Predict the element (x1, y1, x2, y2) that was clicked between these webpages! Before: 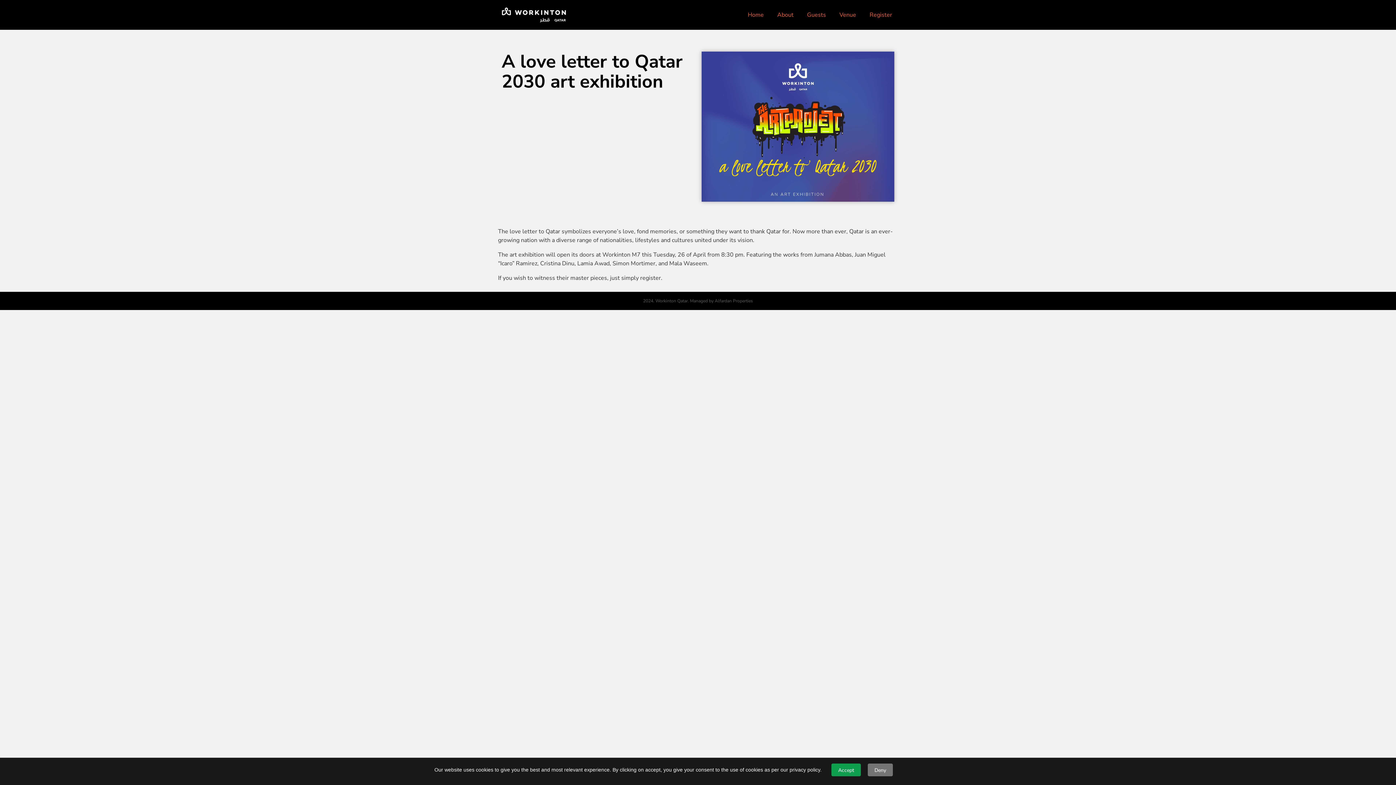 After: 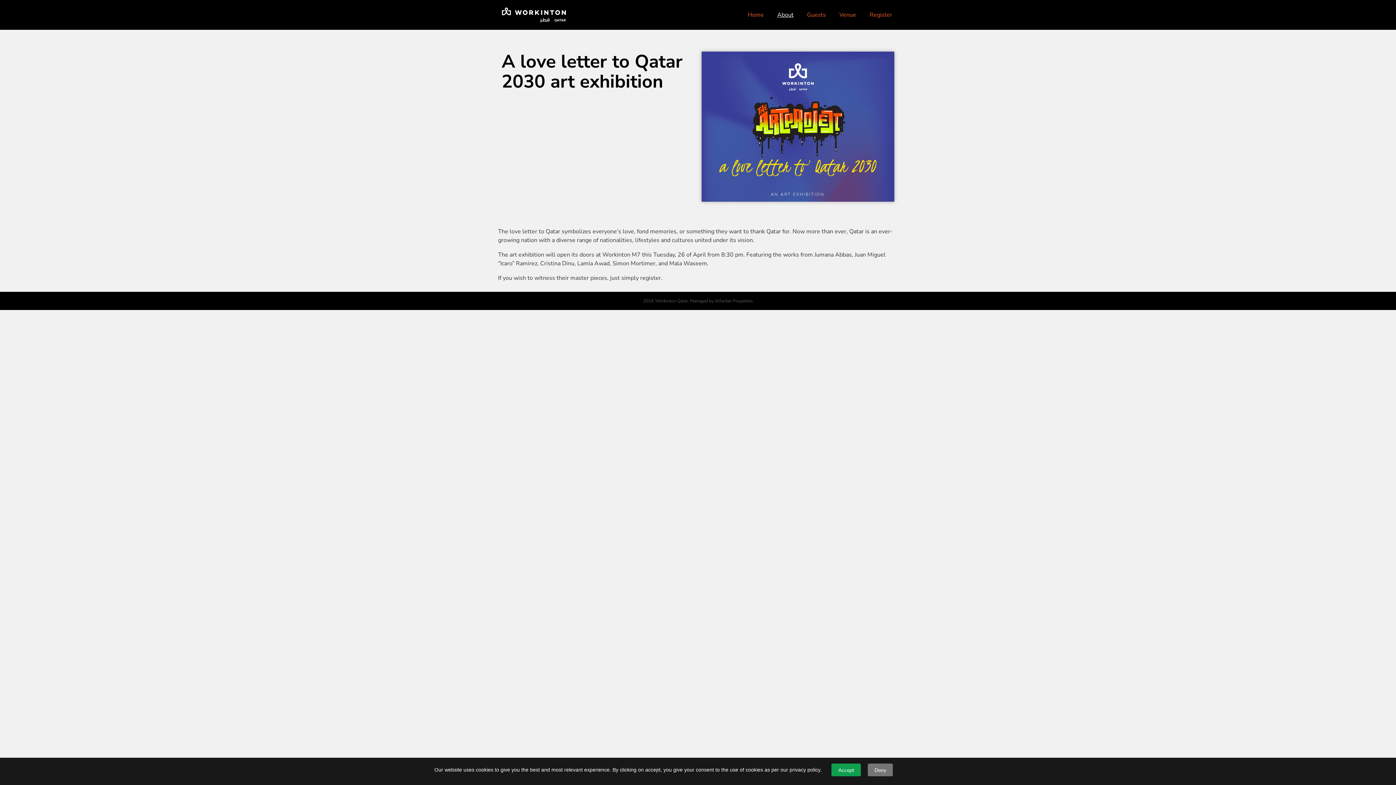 Action: label: About bbox: (777, 10, 793, 19)